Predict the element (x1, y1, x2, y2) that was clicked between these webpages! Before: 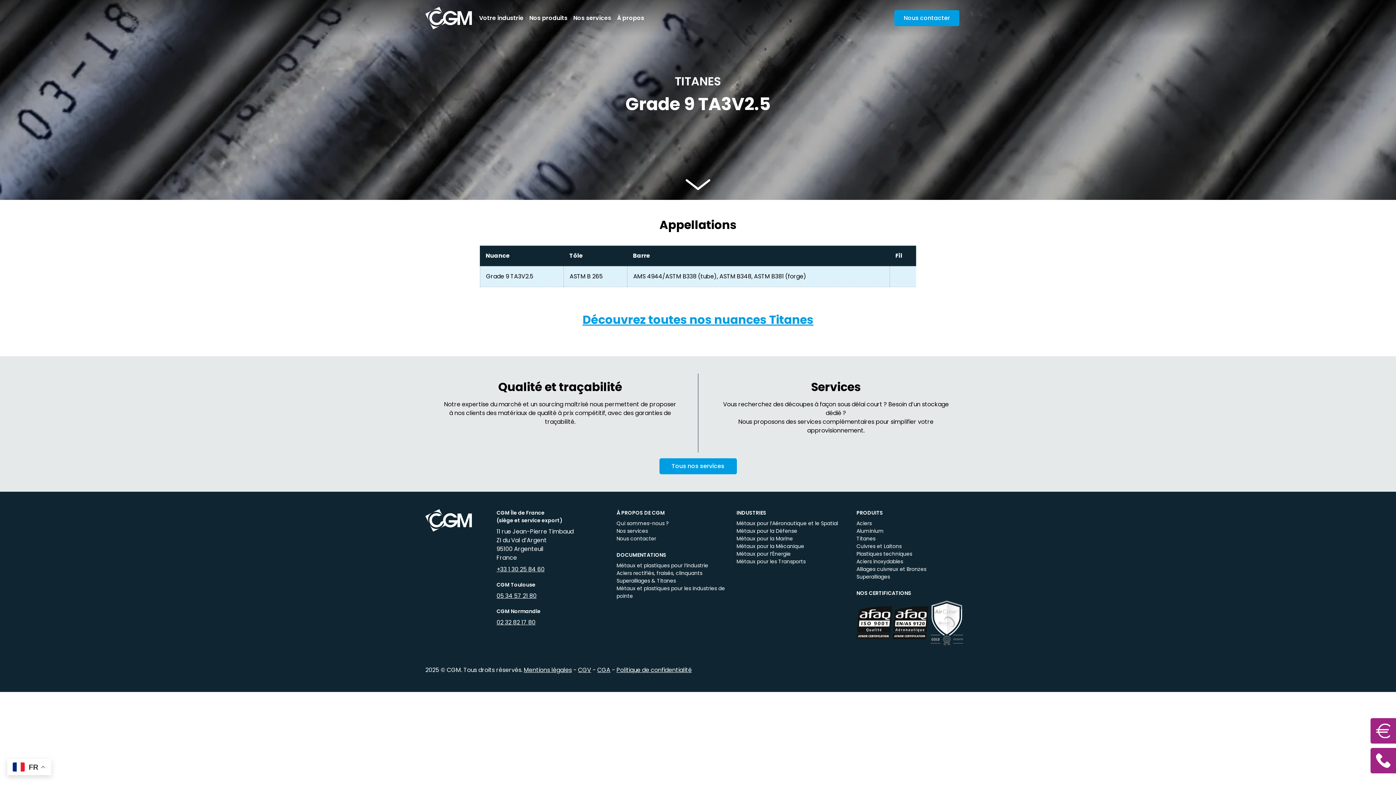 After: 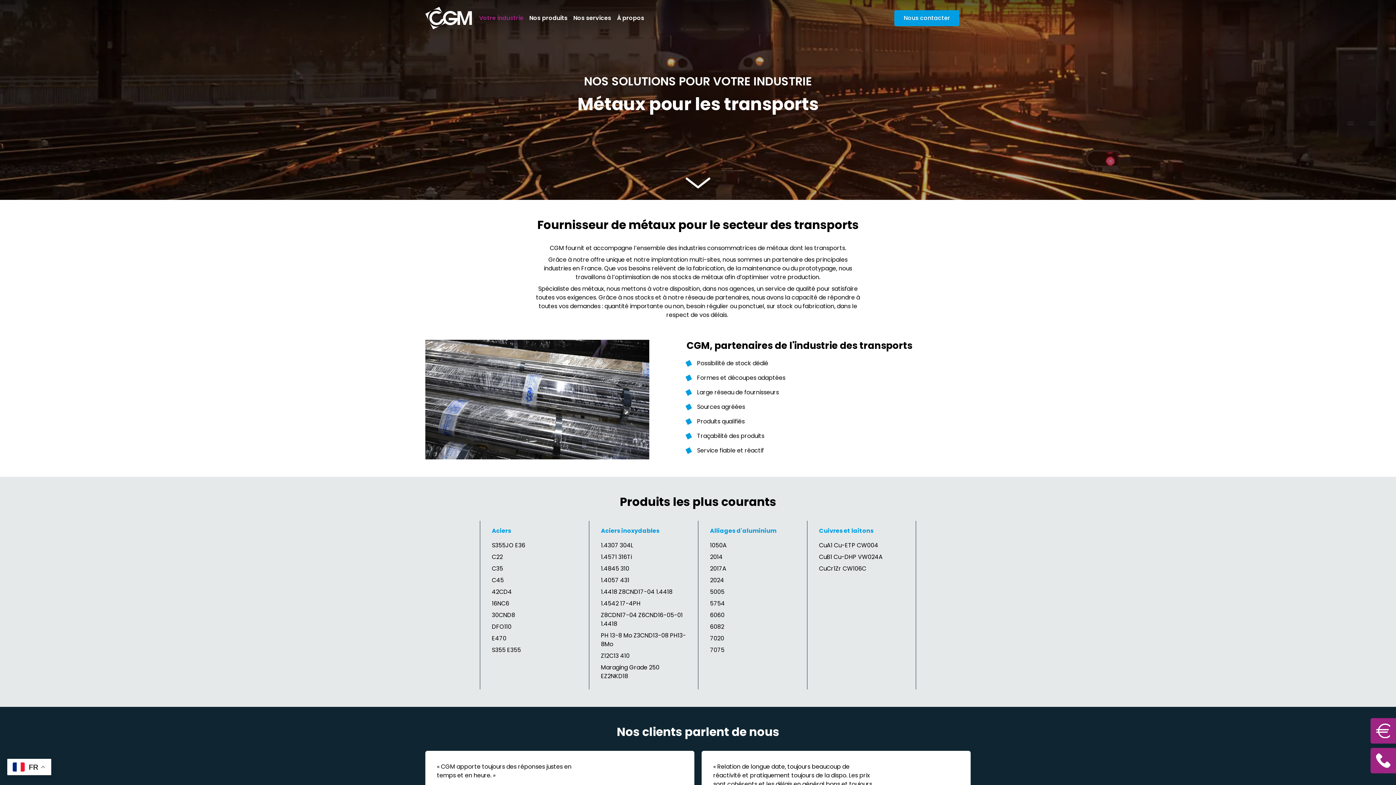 Action: bbox: (736, 558, 845, 565) label: Métaux pour les Transports